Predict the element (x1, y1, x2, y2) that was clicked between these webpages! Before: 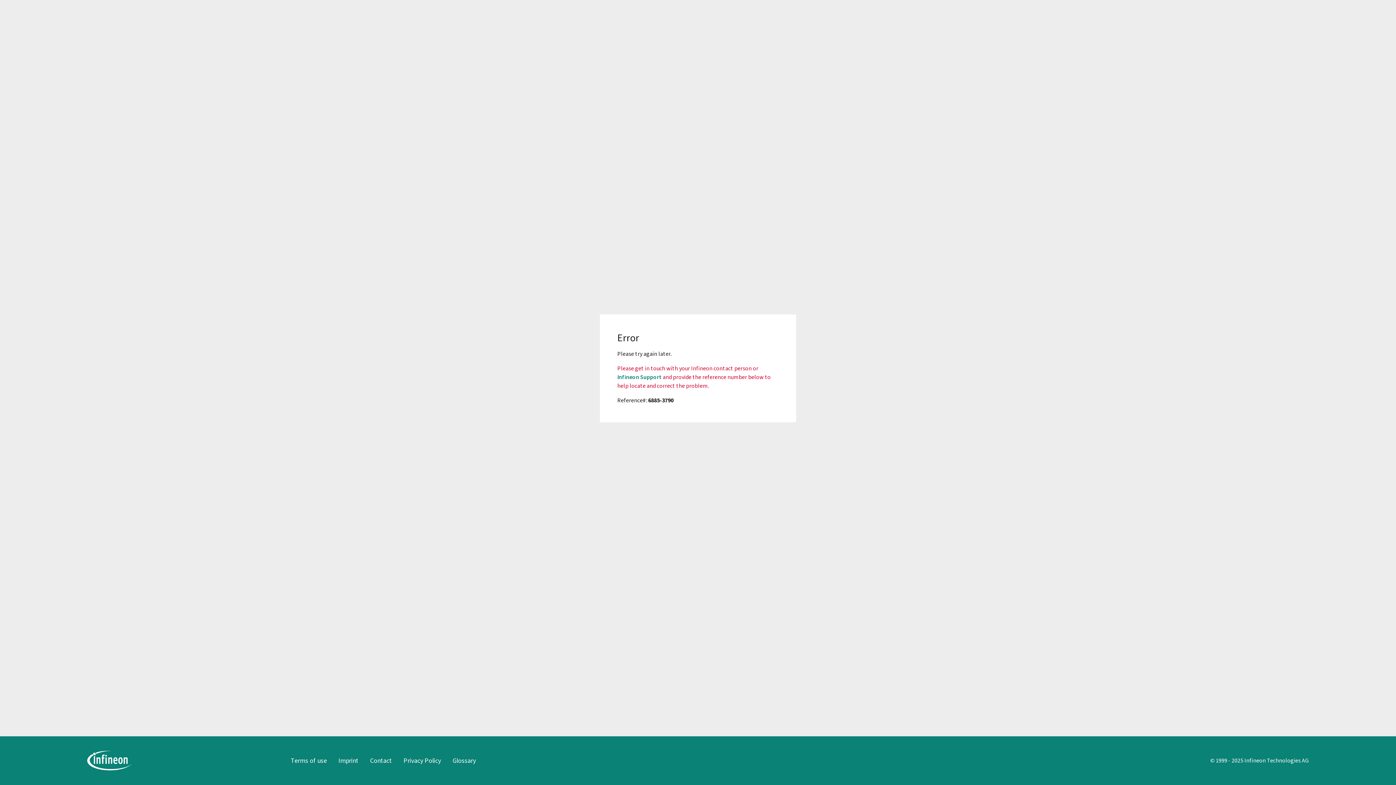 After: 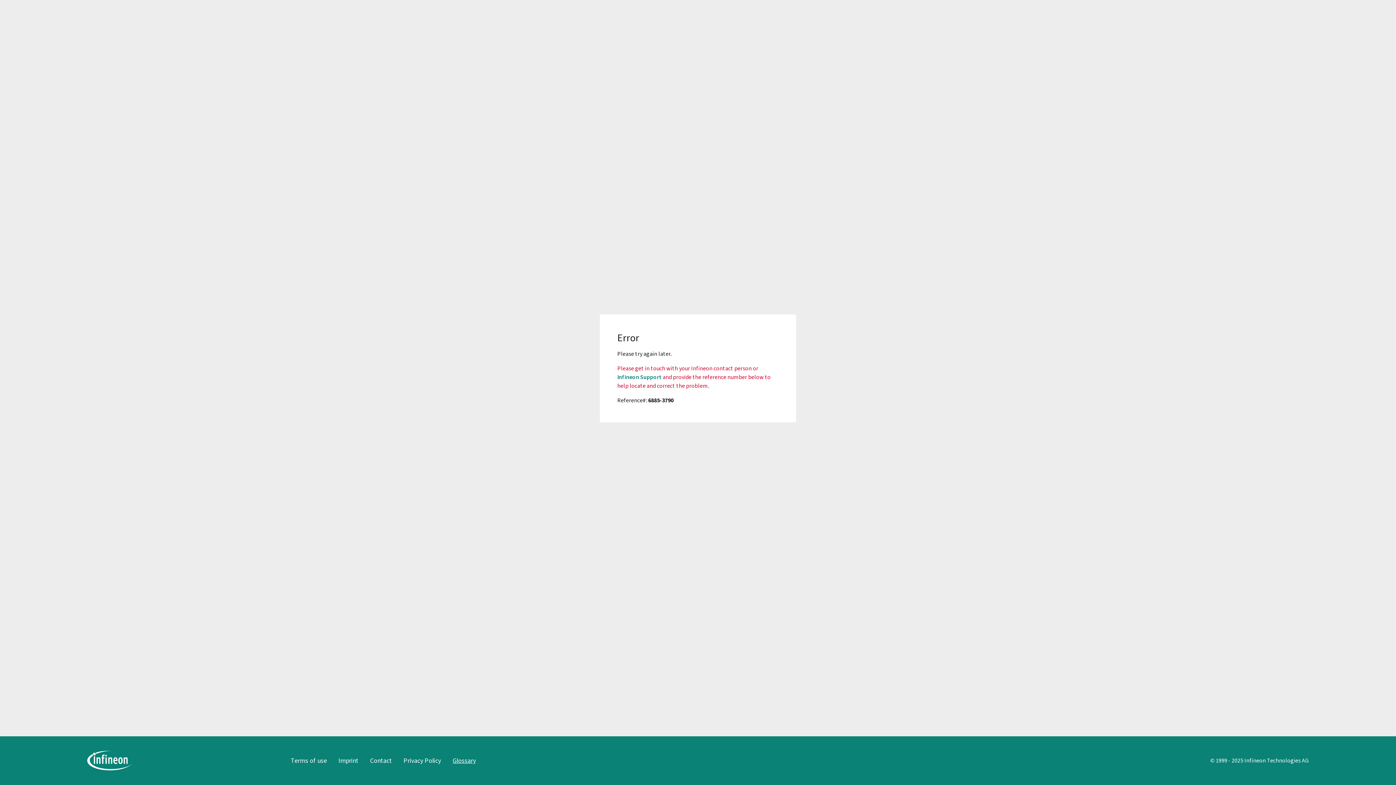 Action: bbox: (452, 756, 475, 765) label: Glossary